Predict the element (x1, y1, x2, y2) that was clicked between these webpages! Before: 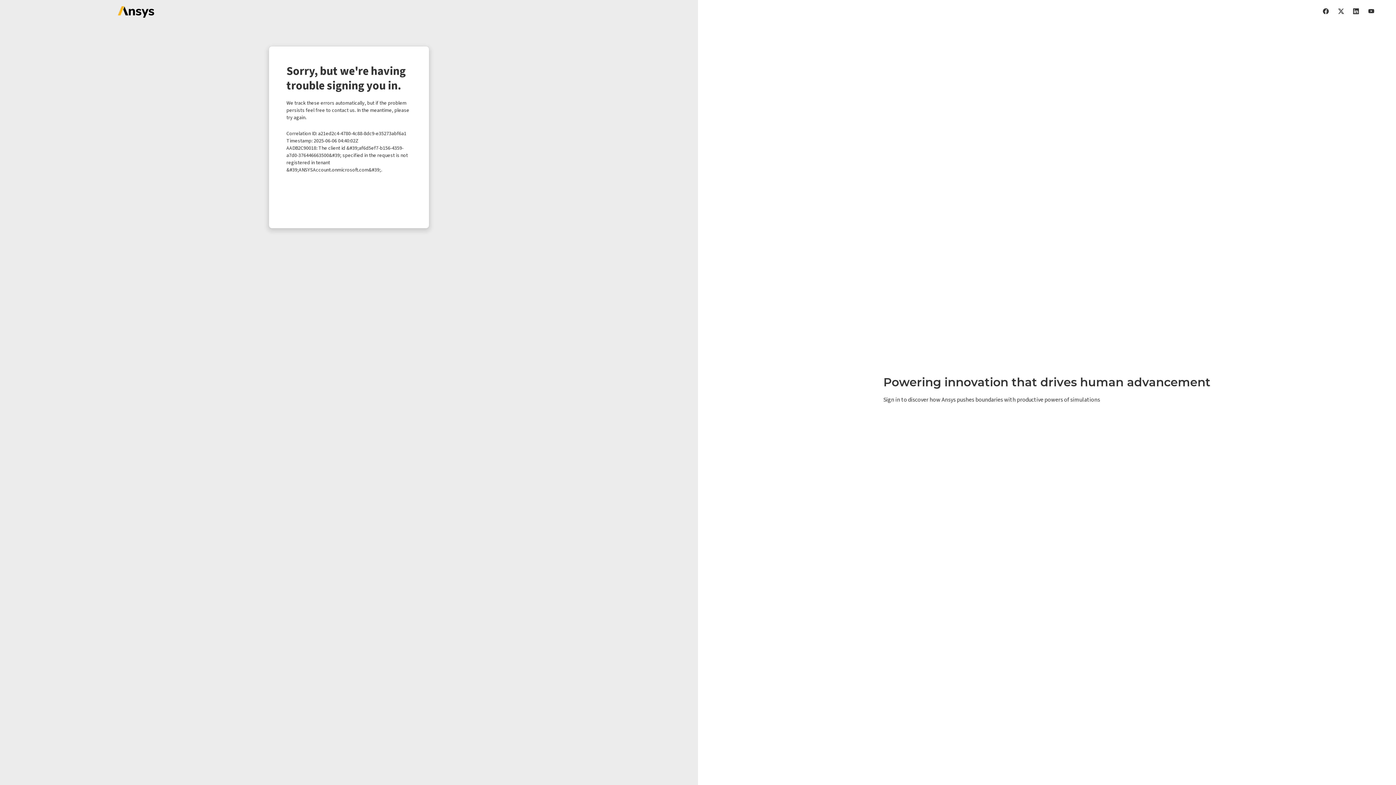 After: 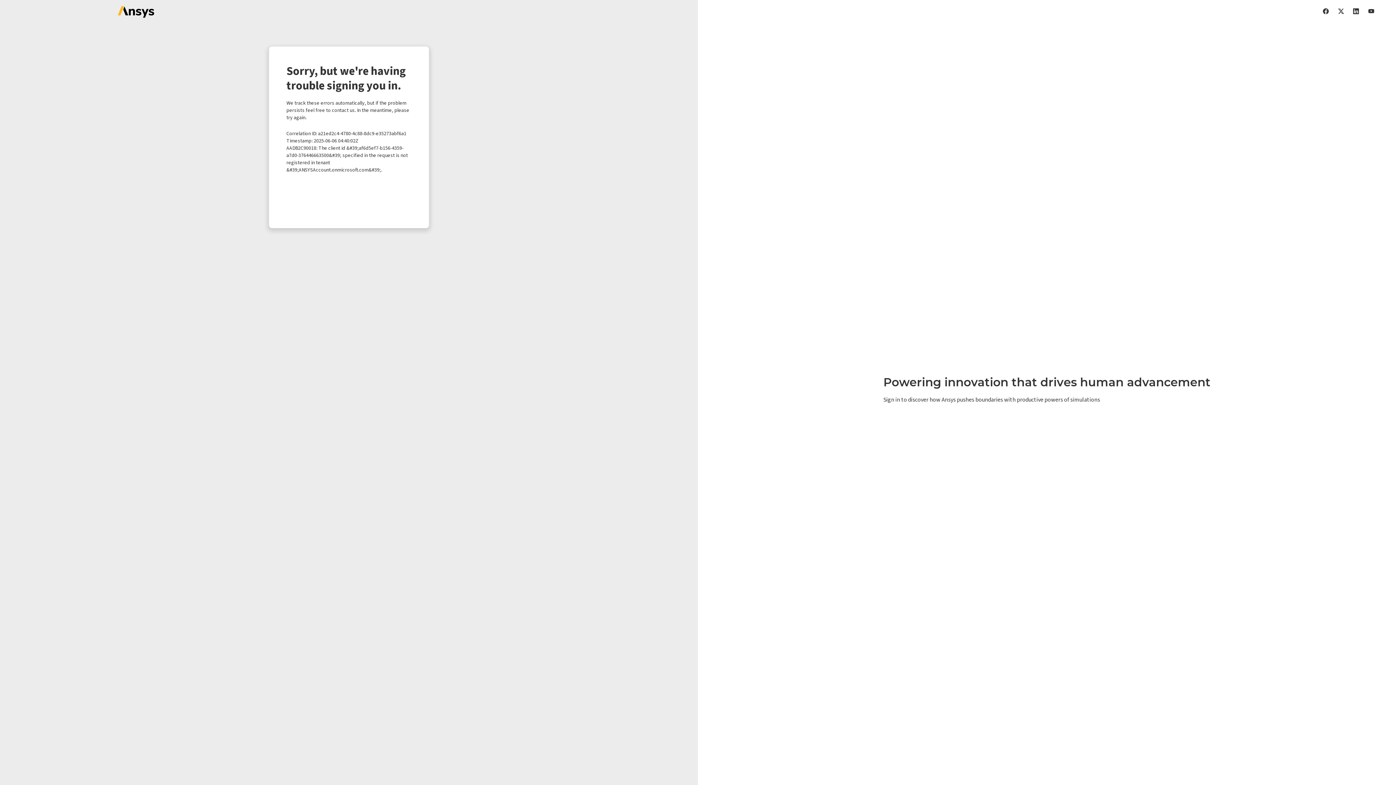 Action: bbox: (1323, 7, 1329, 14)